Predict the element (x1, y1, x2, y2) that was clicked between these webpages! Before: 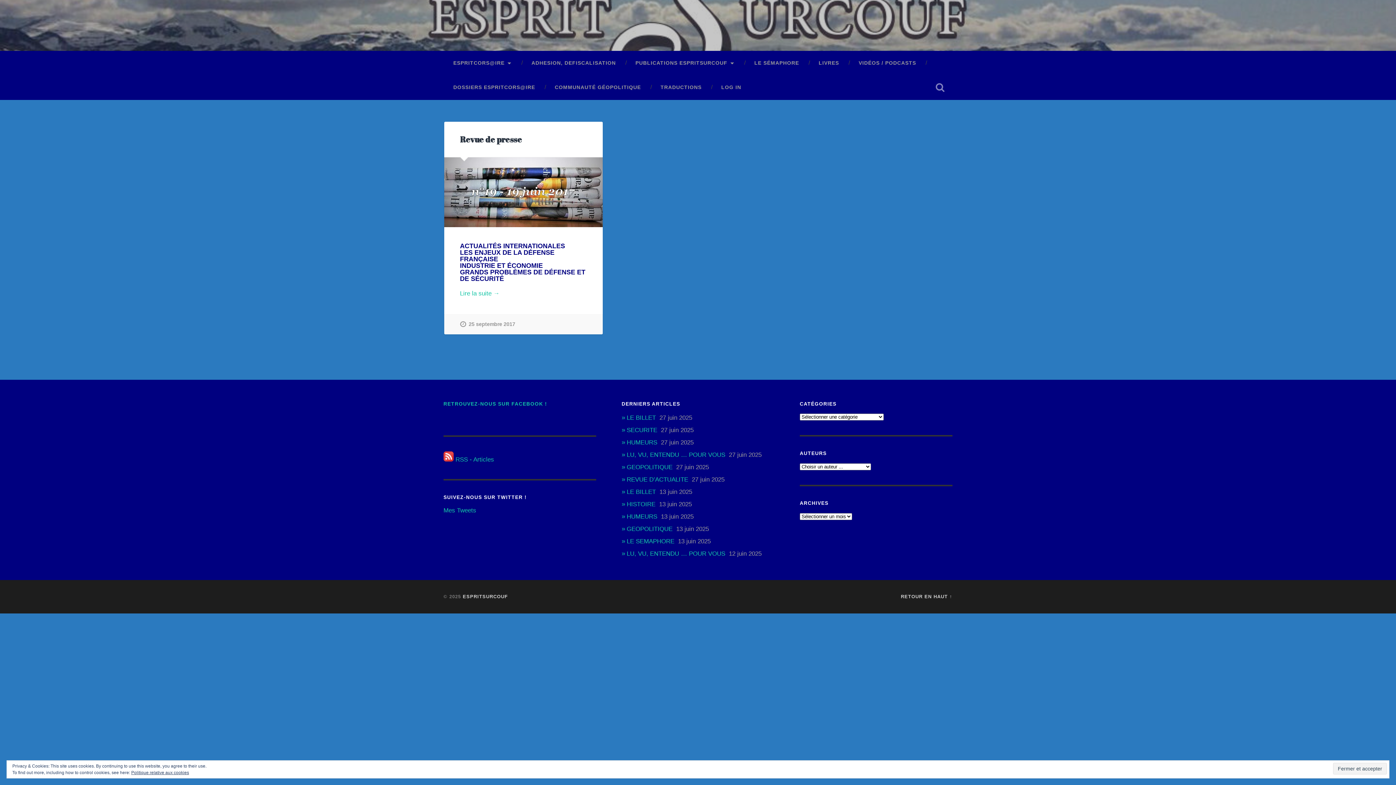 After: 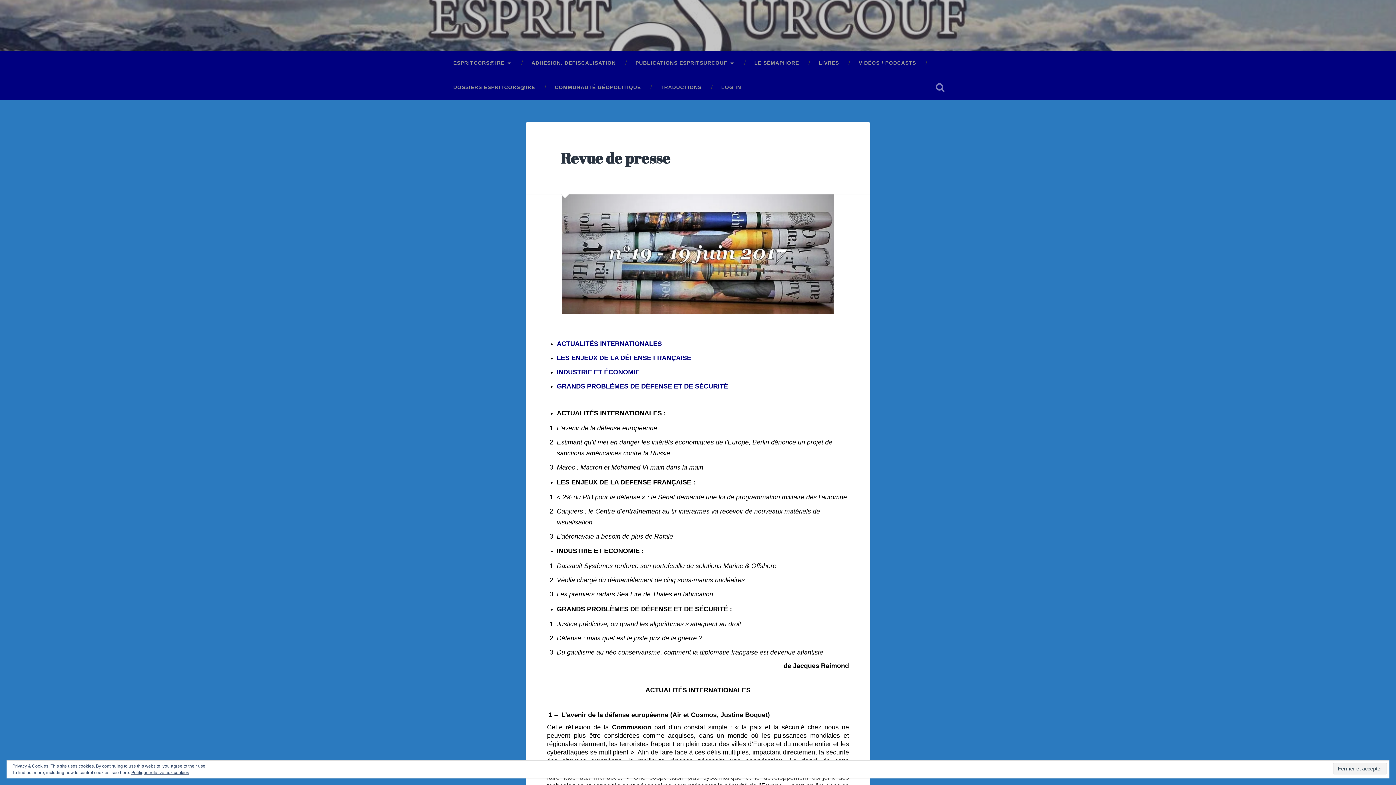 Action: bbox: (460, 314, 515, 334) label: 25 septembre 2017